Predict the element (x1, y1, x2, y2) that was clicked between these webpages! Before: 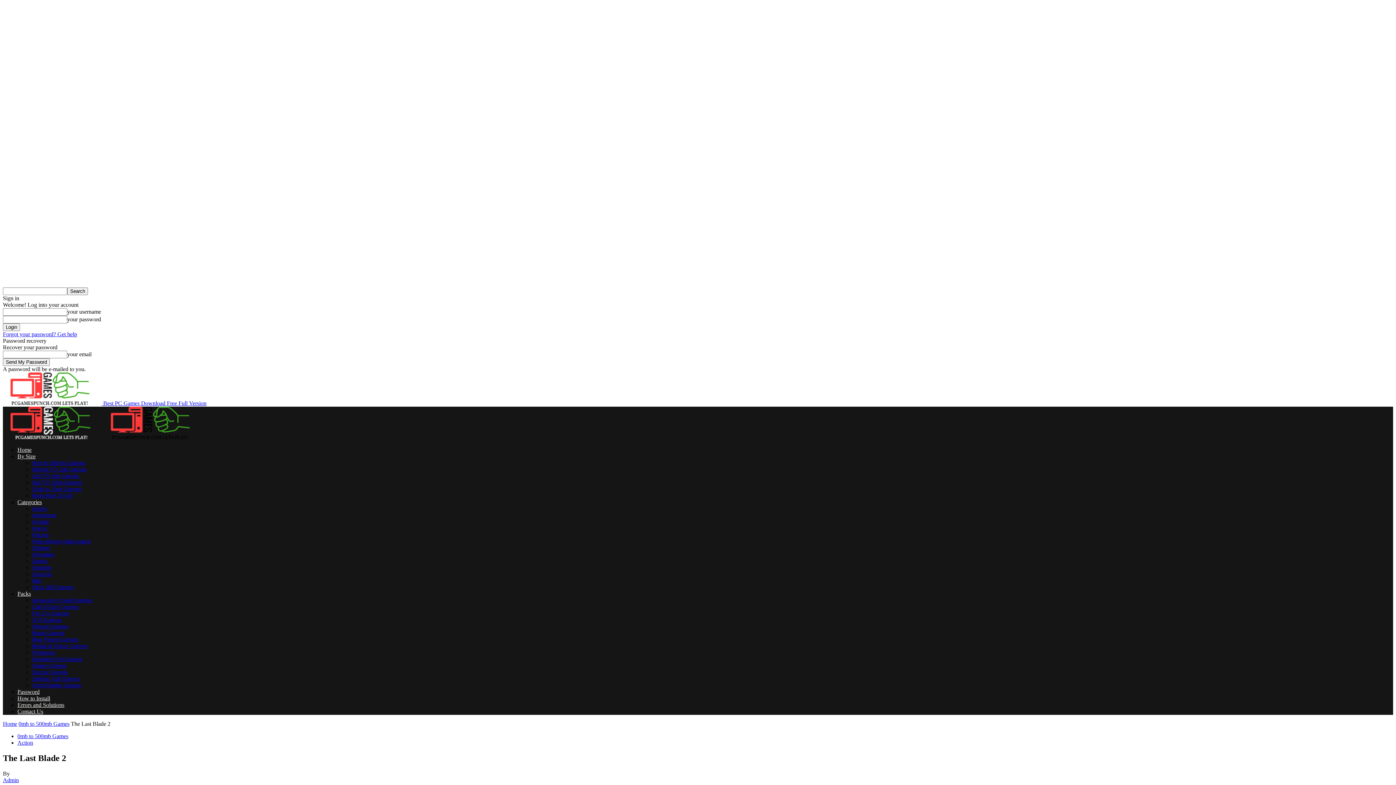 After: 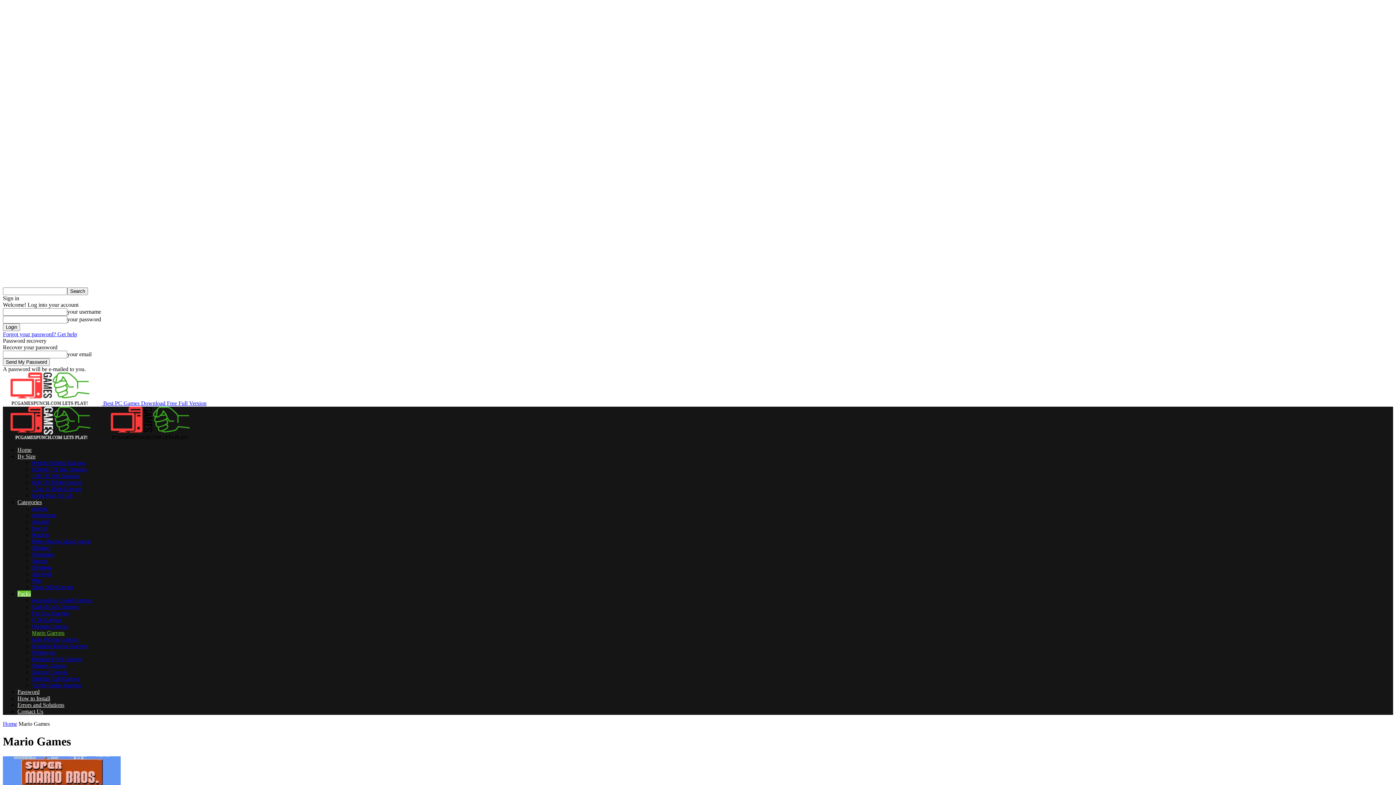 Action: bbox: (32, 630, 64, 636) label: Mario Games